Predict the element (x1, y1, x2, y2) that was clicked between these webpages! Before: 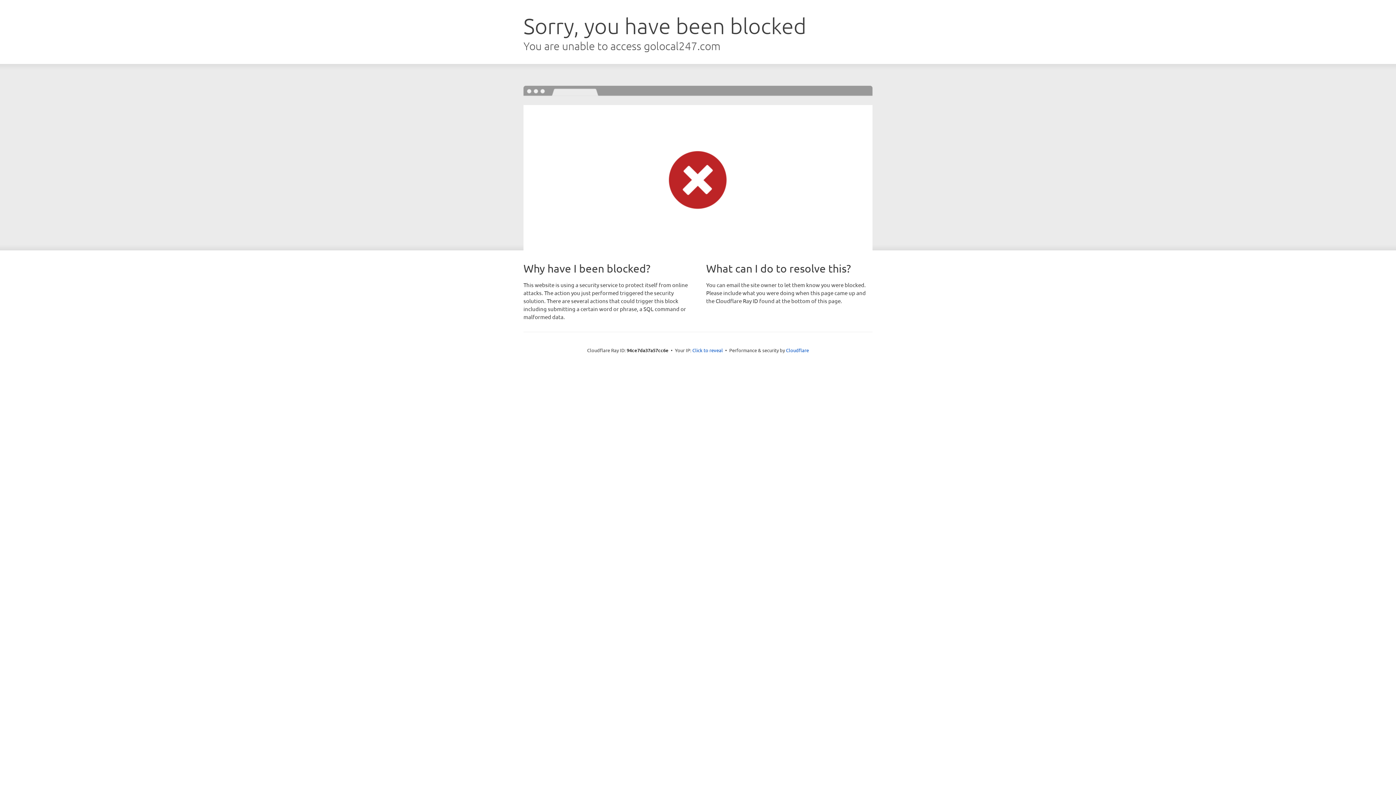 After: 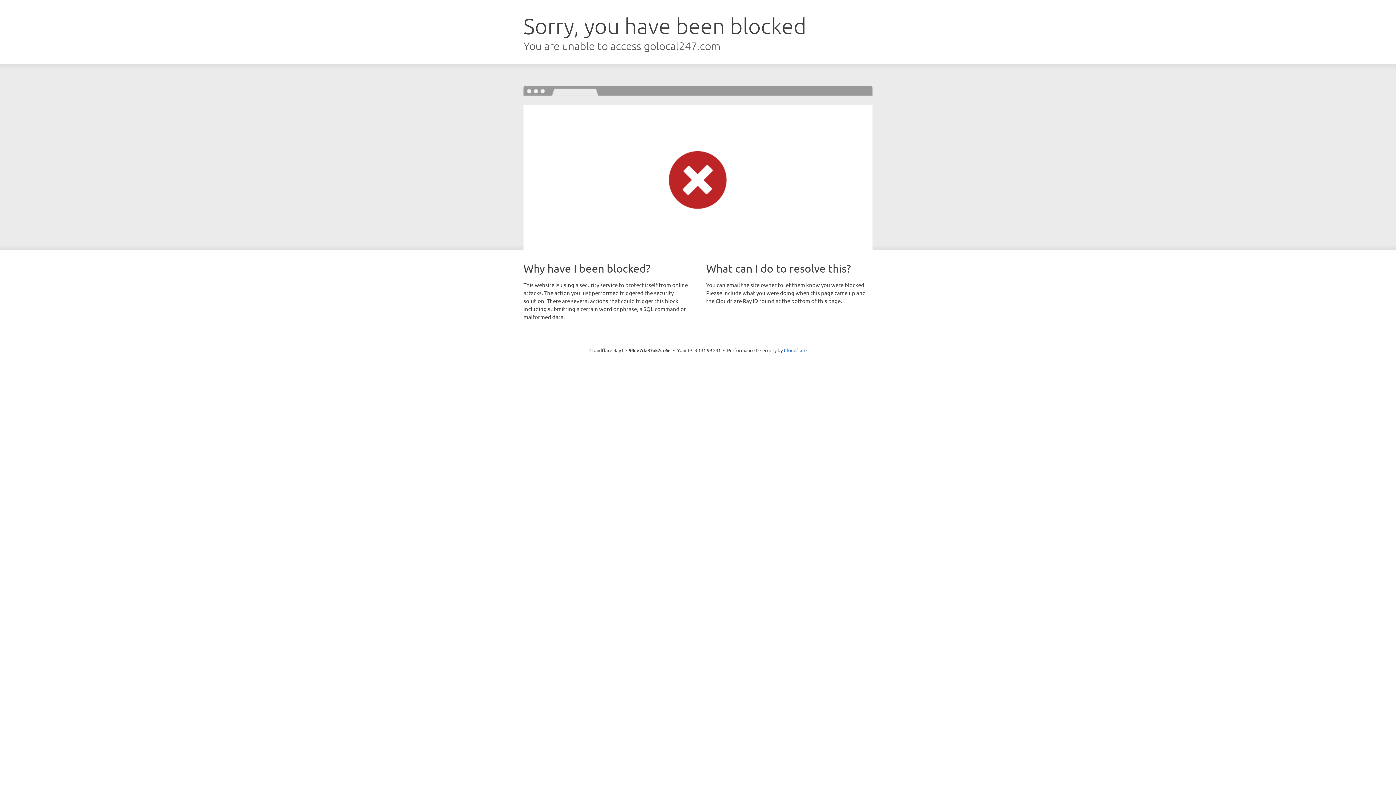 Action: label: Click to reveal bbox: (692, 346, 723, 353)